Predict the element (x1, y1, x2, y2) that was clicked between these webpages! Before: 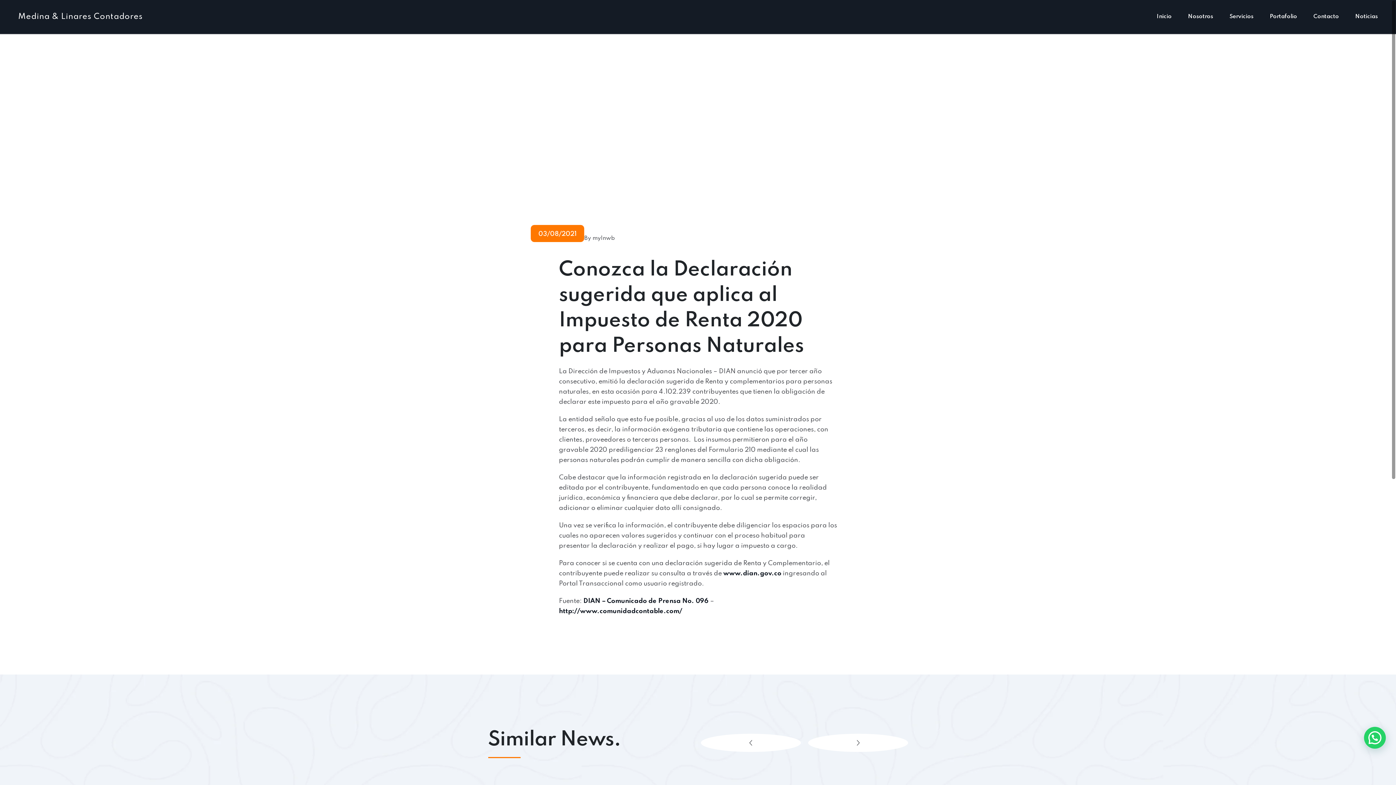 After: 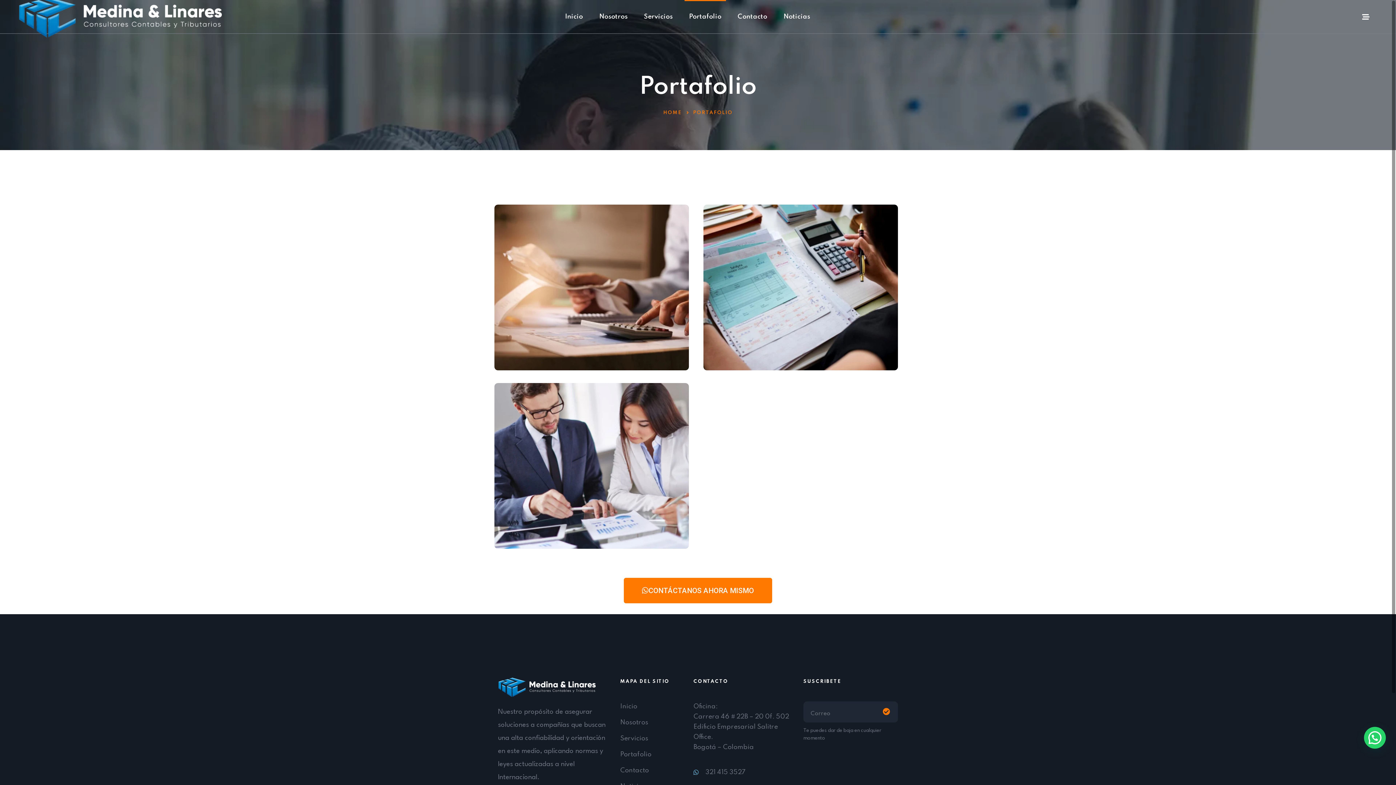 Action: label: Portafolio bbox: (1270, 0, 1297, 33)